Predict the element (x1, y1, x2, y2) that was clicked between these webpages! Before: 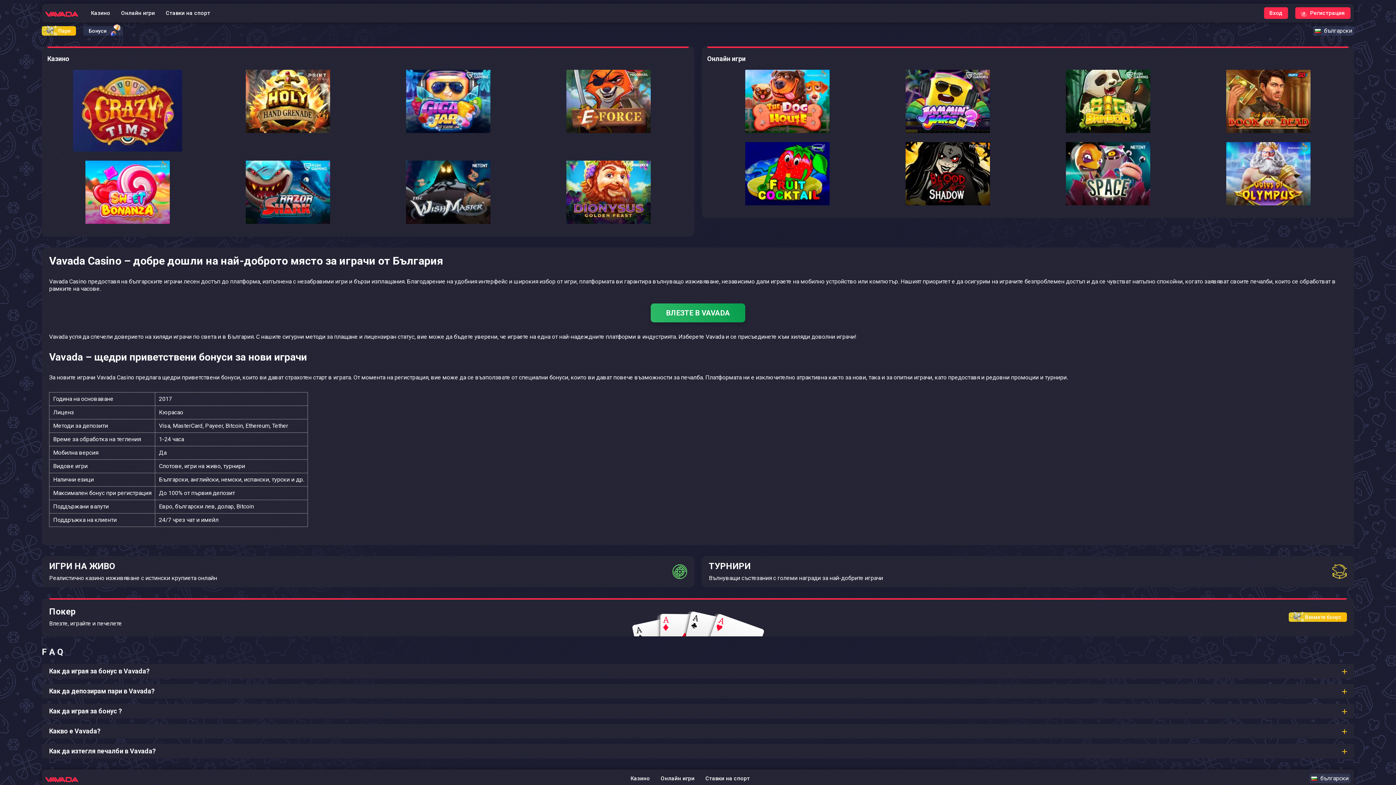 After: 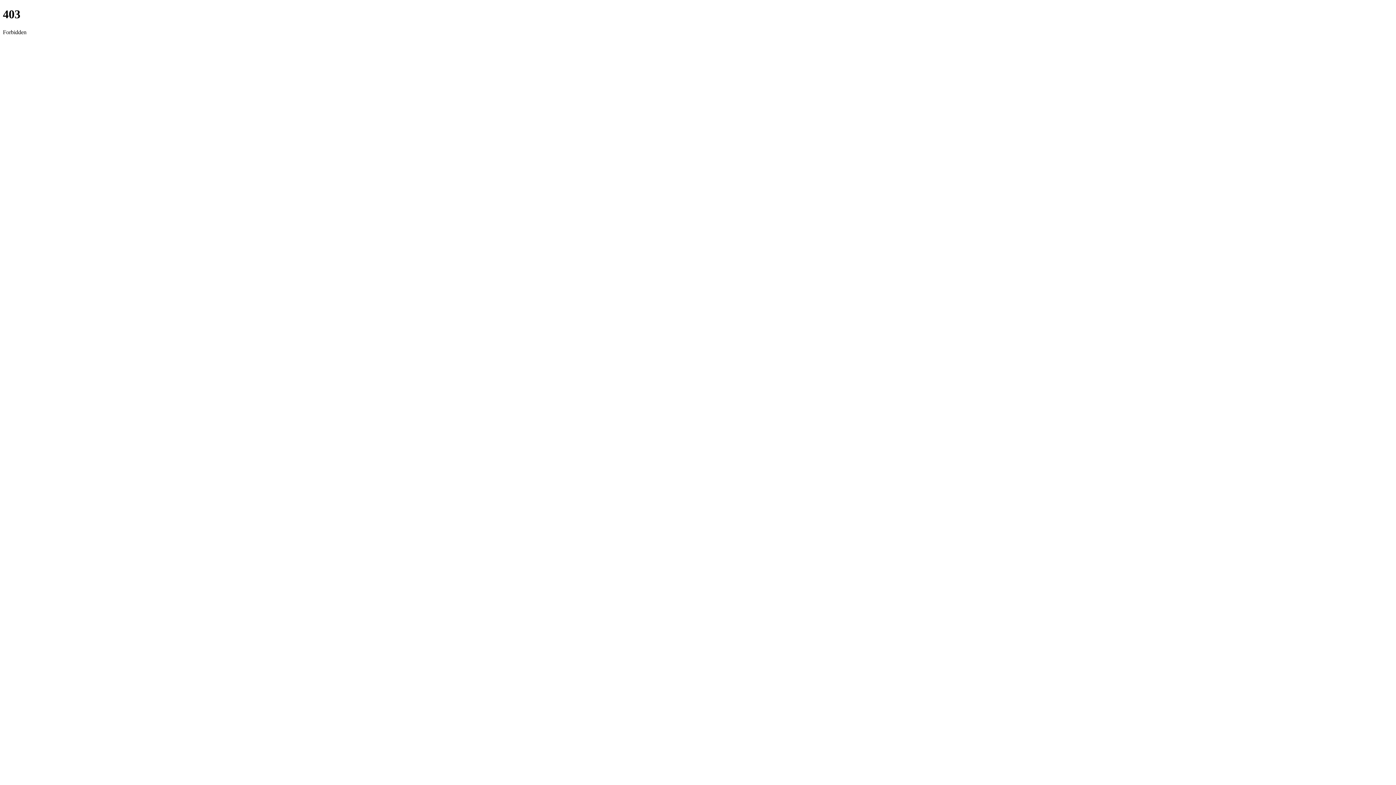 Action: bbox: (73, 146, 182, 153)